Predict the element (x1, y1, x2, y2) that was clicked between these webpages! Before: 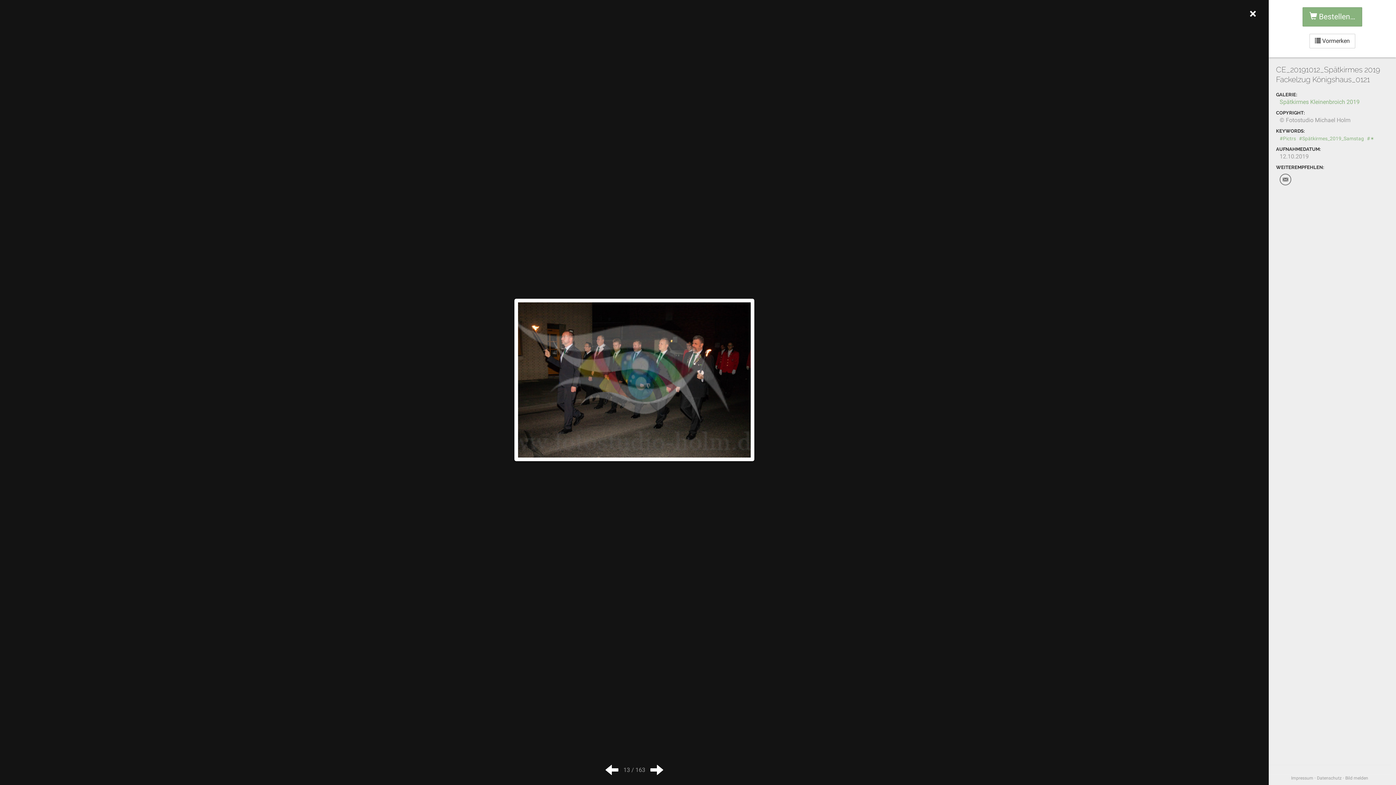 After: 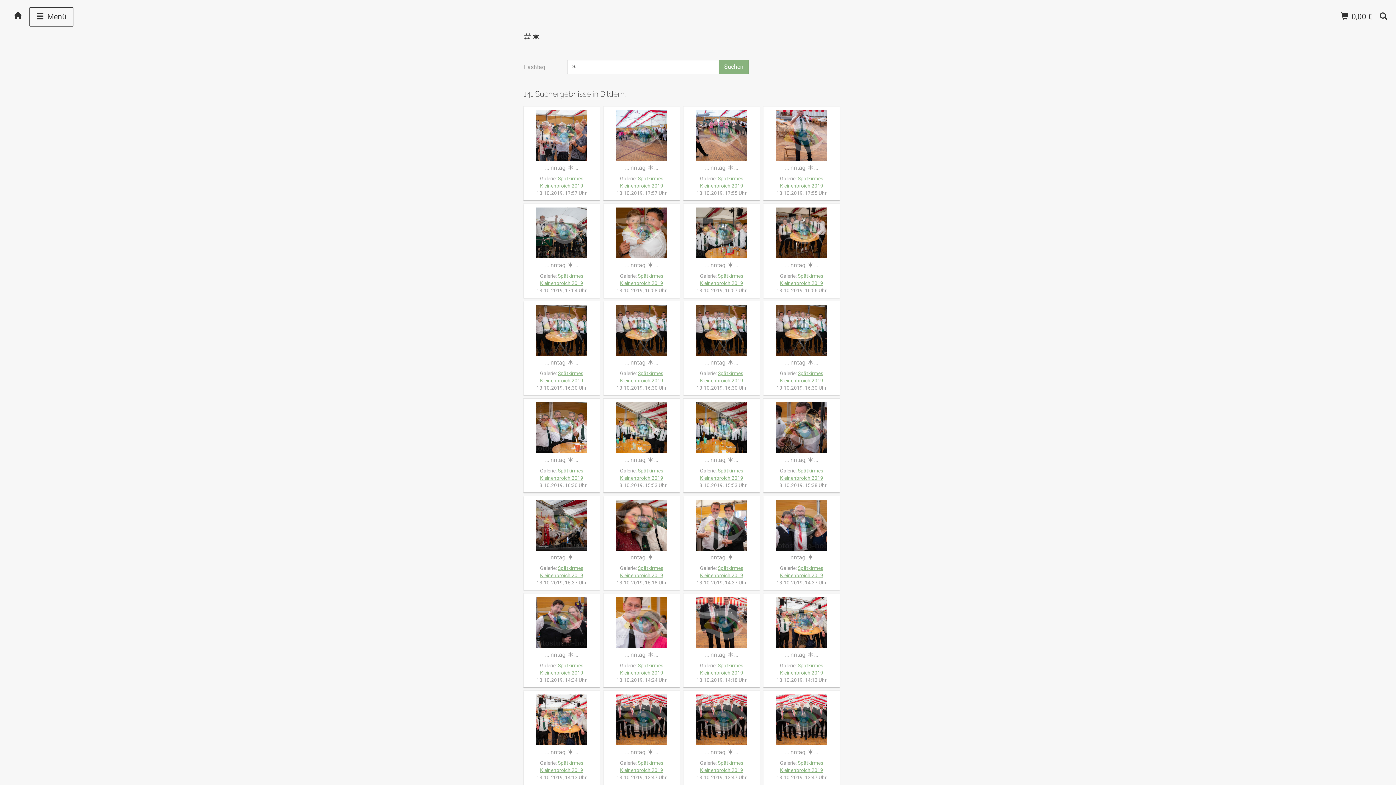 Action: label: #✶ bbox: (1367, 135, 1374, 141)